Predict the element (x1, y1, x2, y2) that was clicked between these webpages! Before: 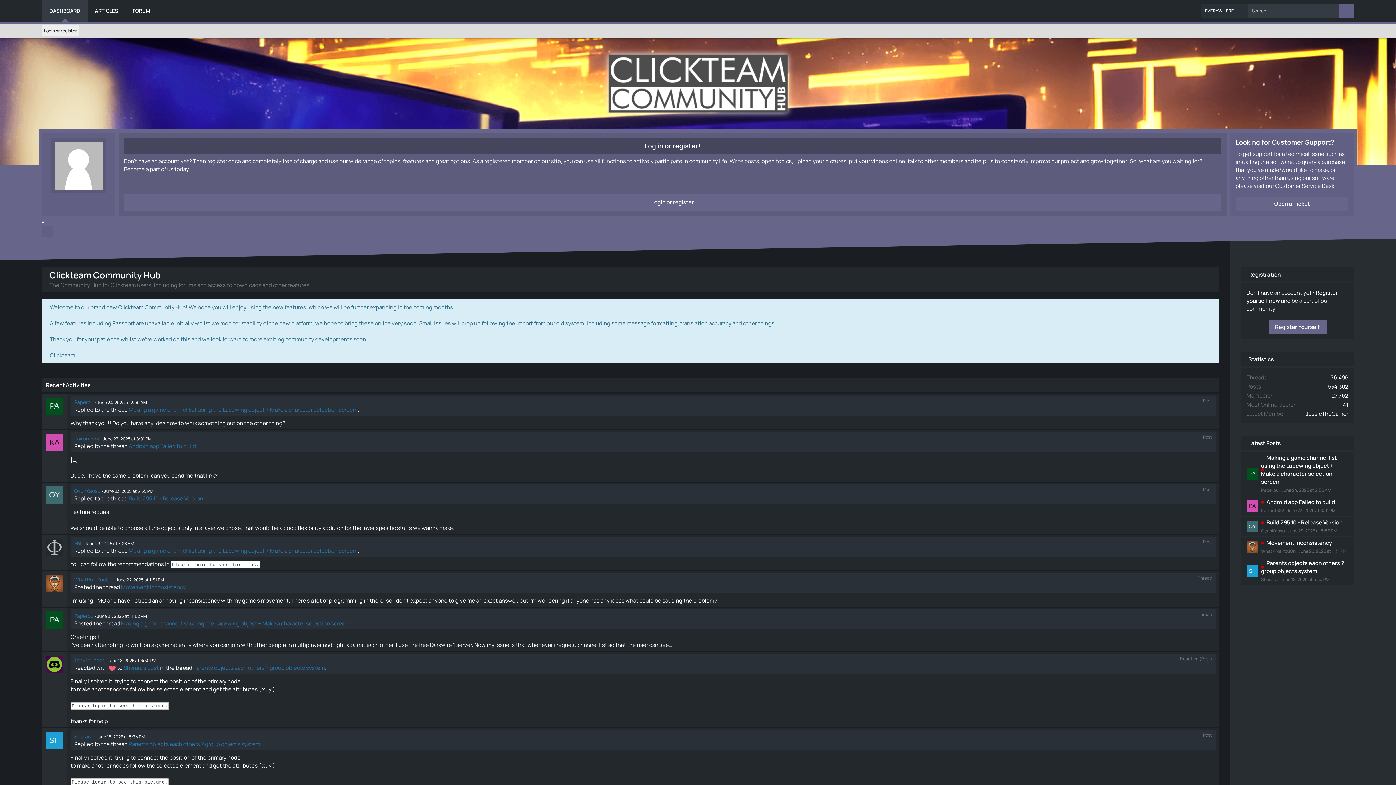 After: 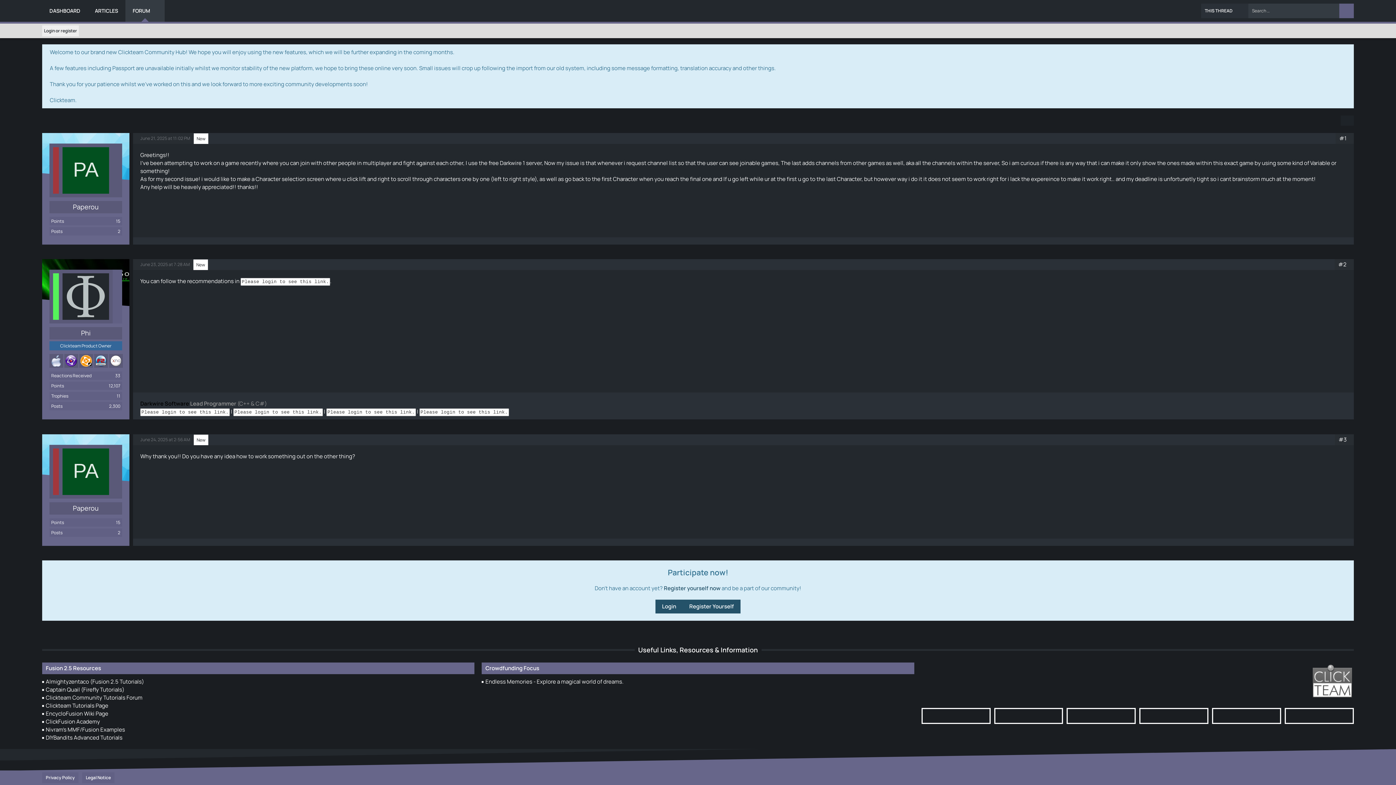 Action: label: Making a game channel list using the Lacewing object + Make a character selection screen. bbox: (128, 547, 357, 554)